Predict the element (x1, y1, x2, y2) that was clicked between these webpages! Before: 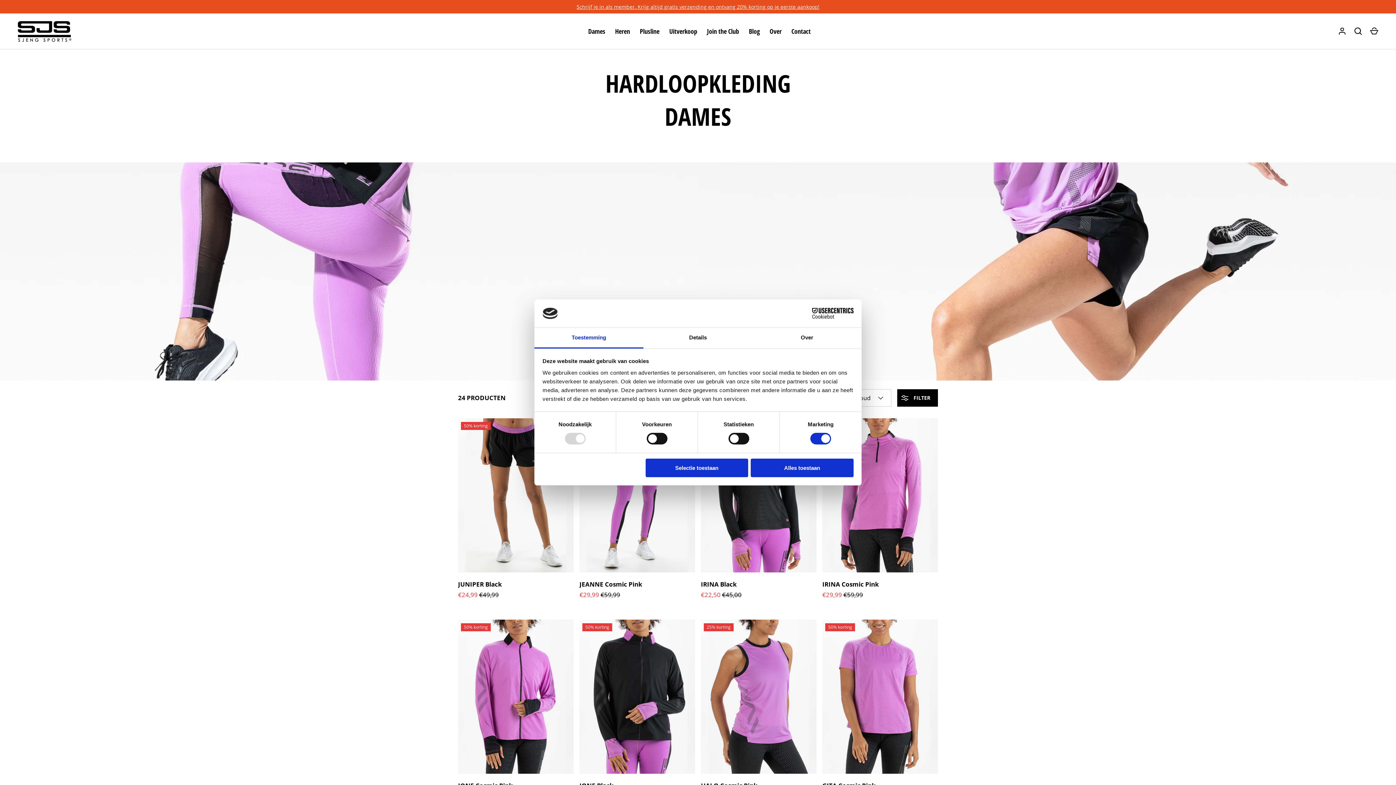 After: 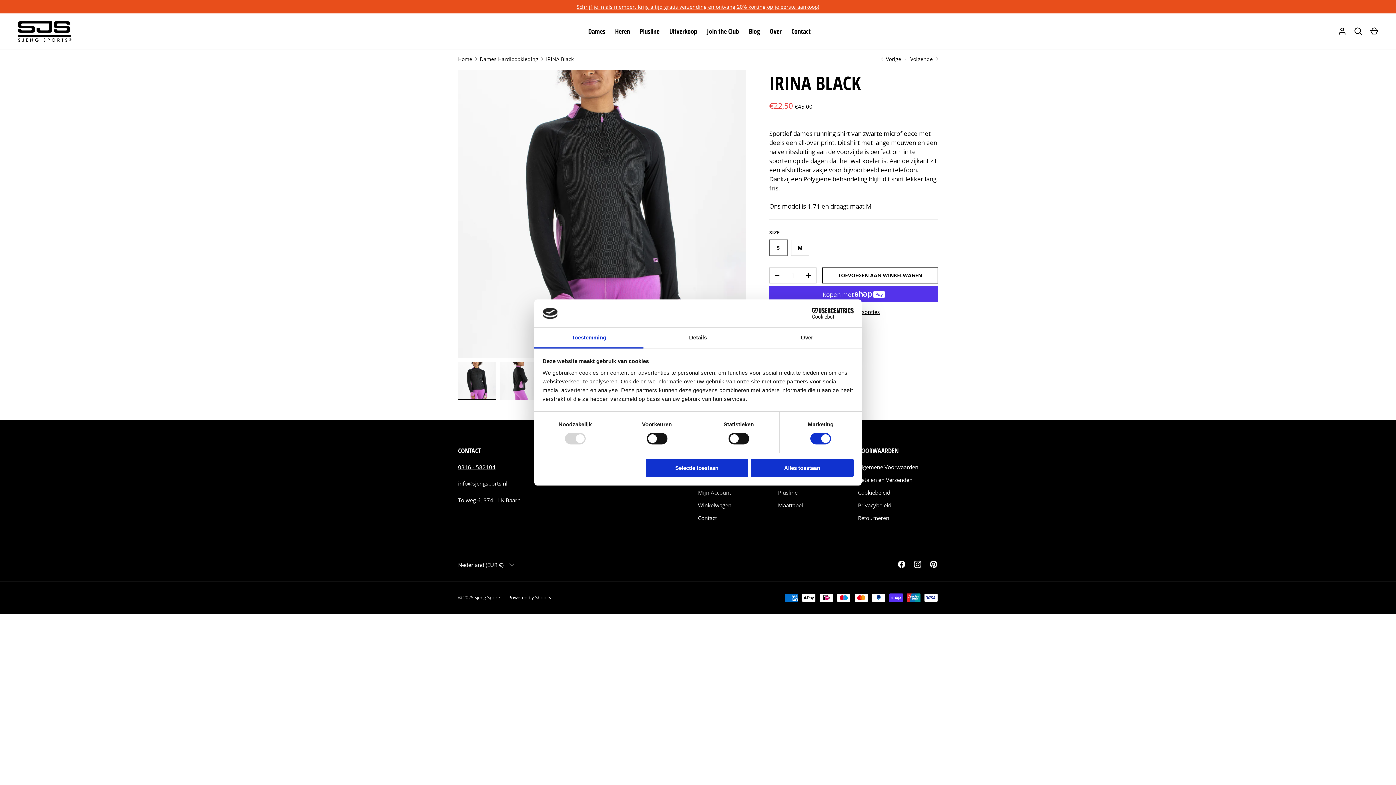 Action: label: IRINA Black bbox: (701, 580, 737, 588)